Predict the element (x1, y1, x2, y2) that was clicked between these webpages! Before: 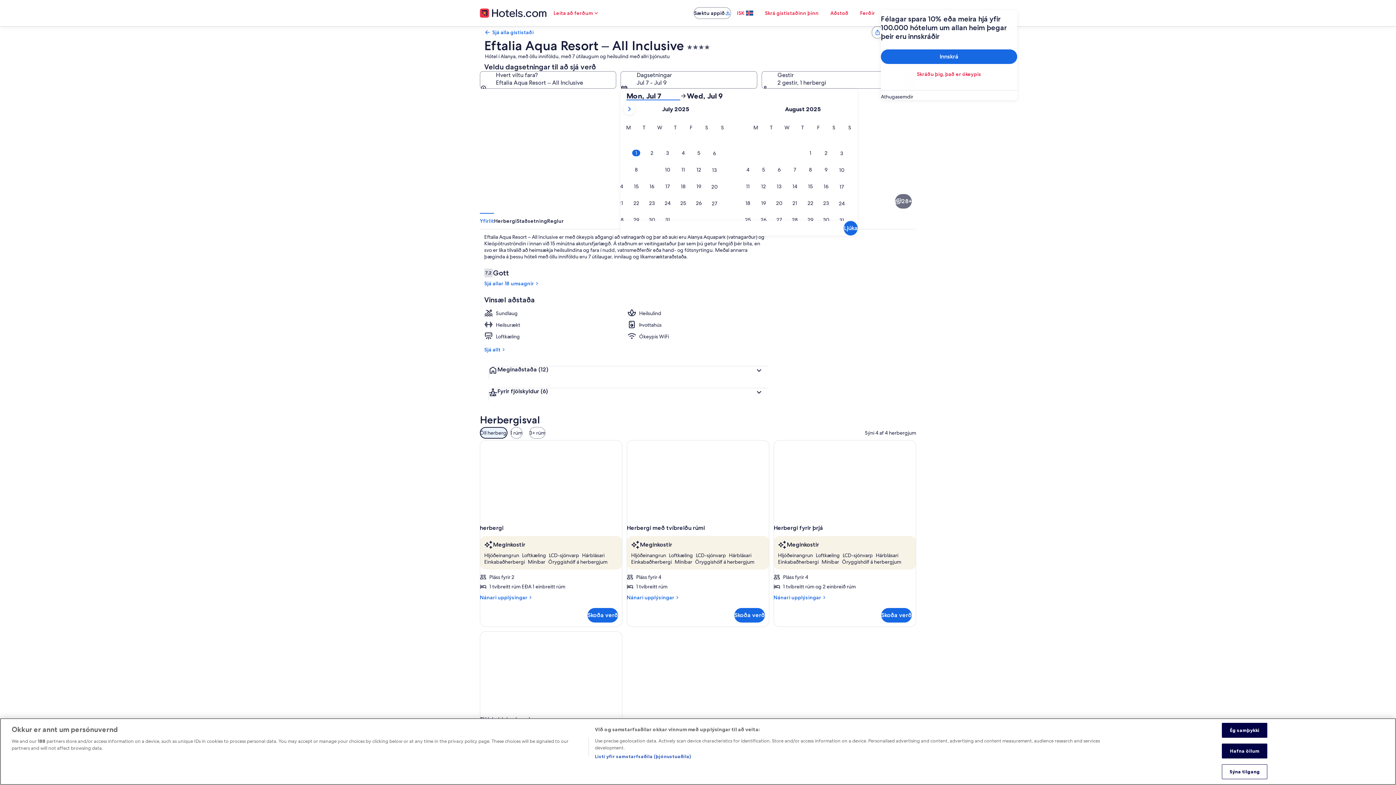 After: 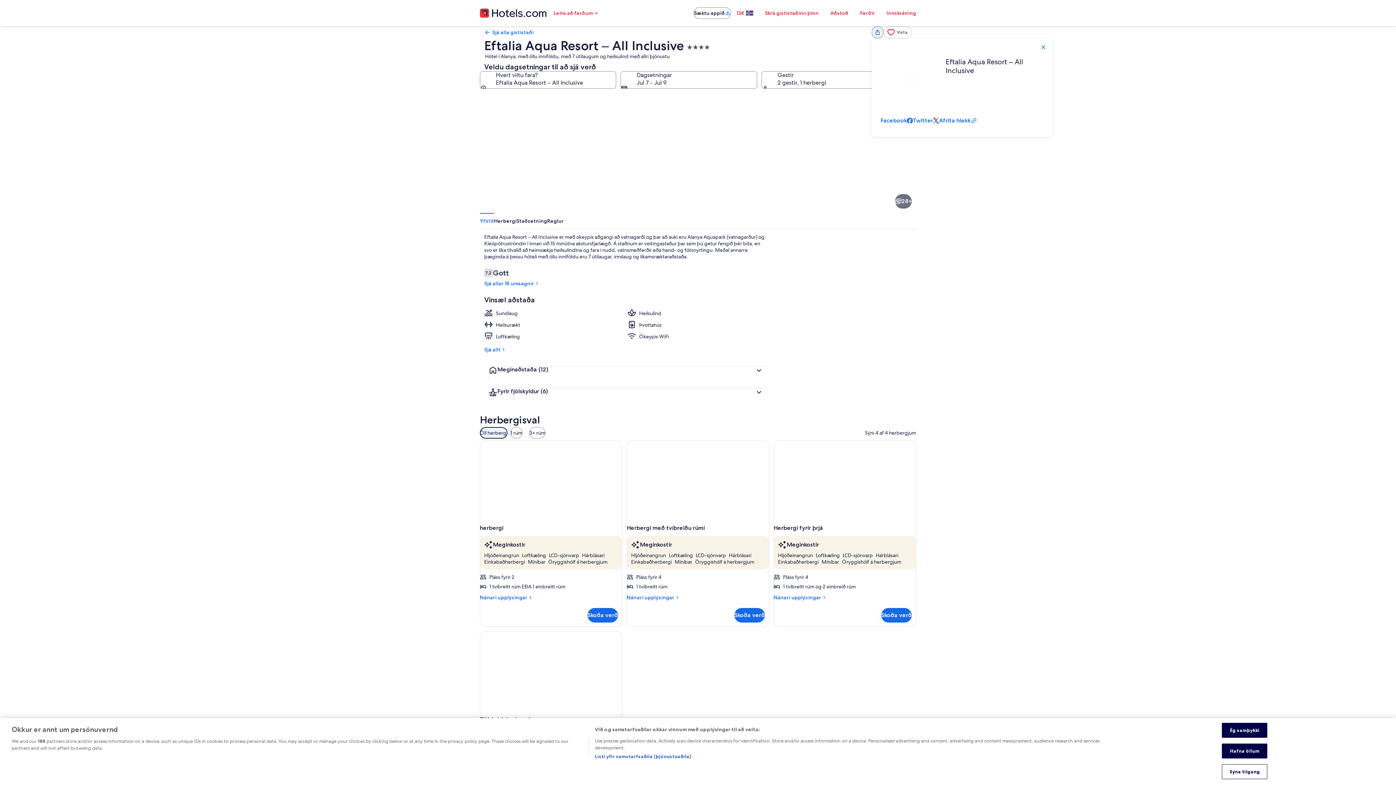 Action: bbox: (872, 26, 883, 38) label: Deila